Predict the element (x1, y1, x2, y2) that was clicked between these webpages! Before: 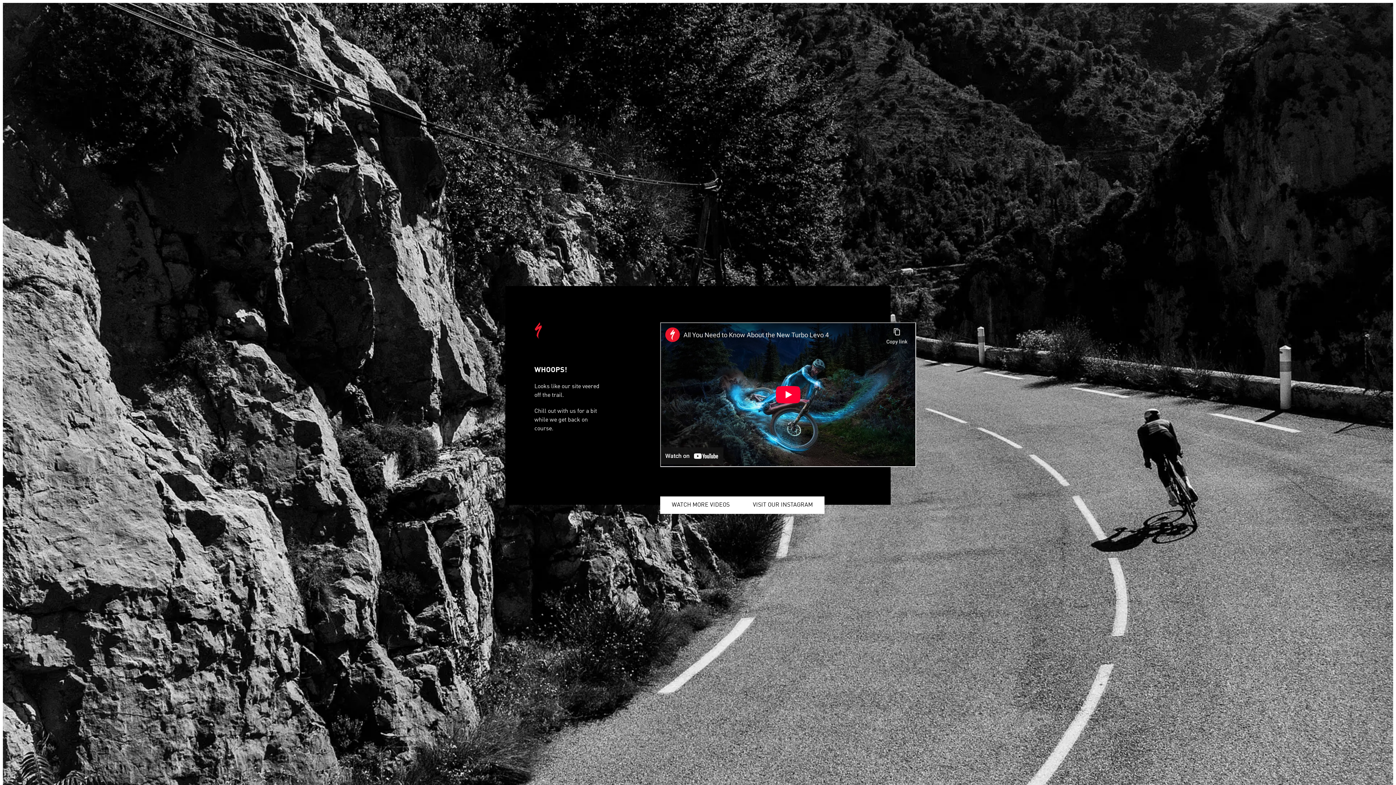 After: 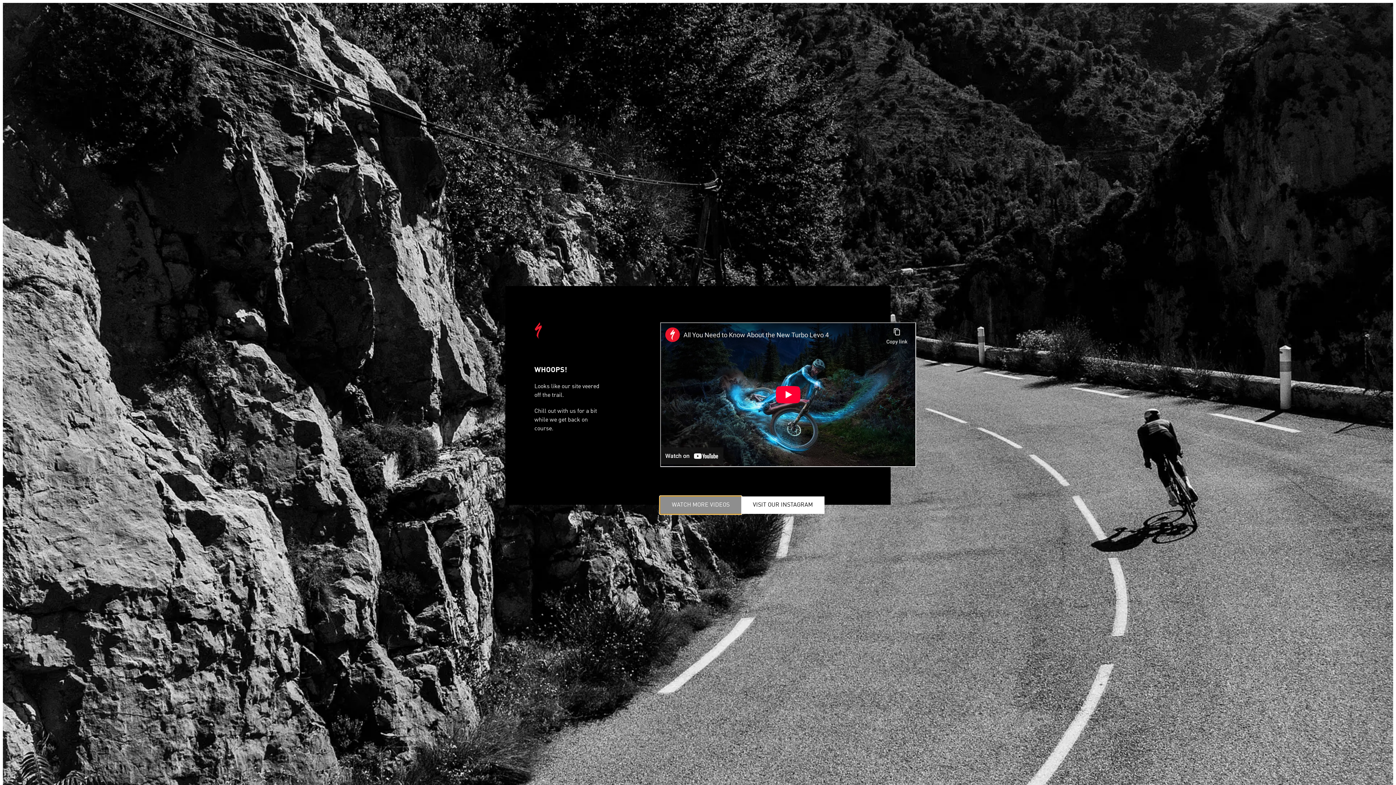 Action: bbox: (660, 496, 741, 514) label: WATCH MORE VIDEOS